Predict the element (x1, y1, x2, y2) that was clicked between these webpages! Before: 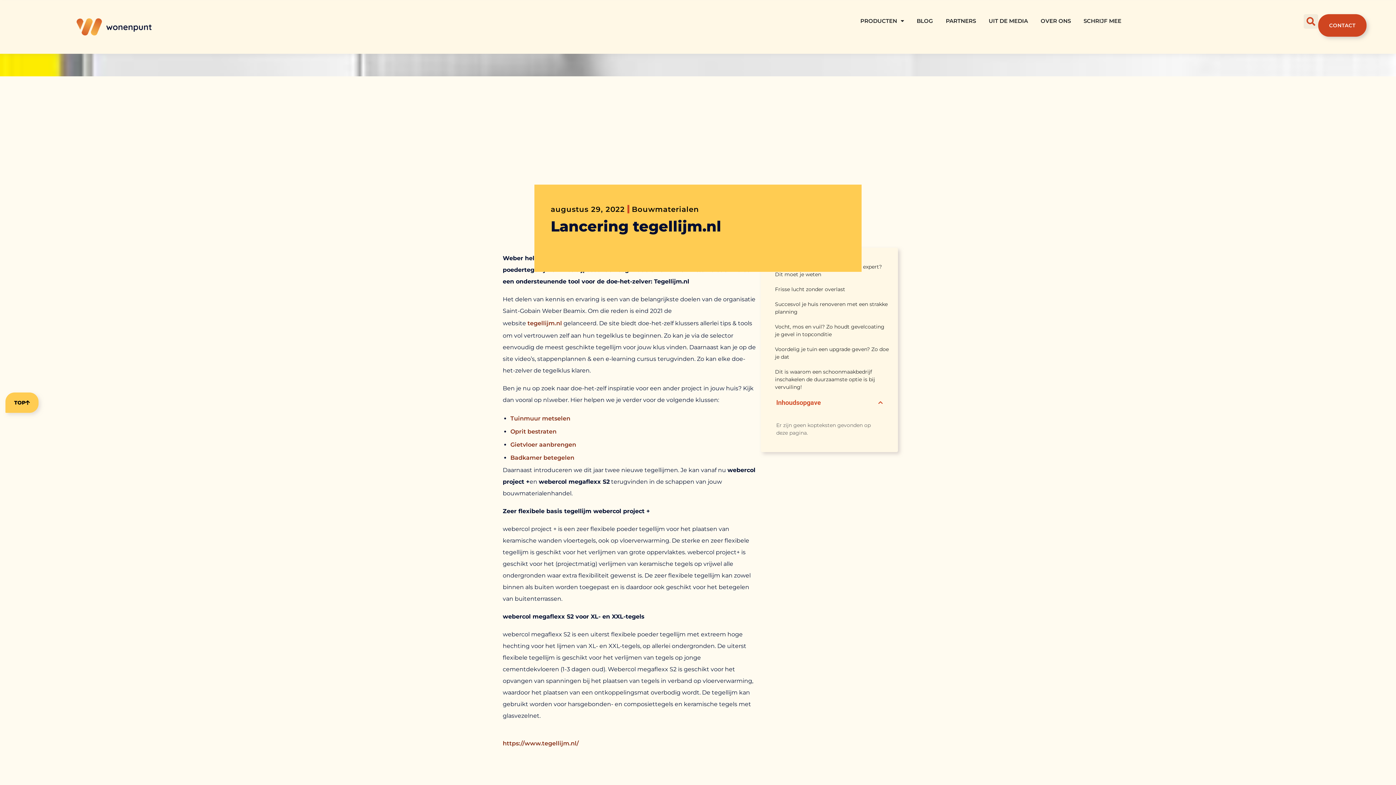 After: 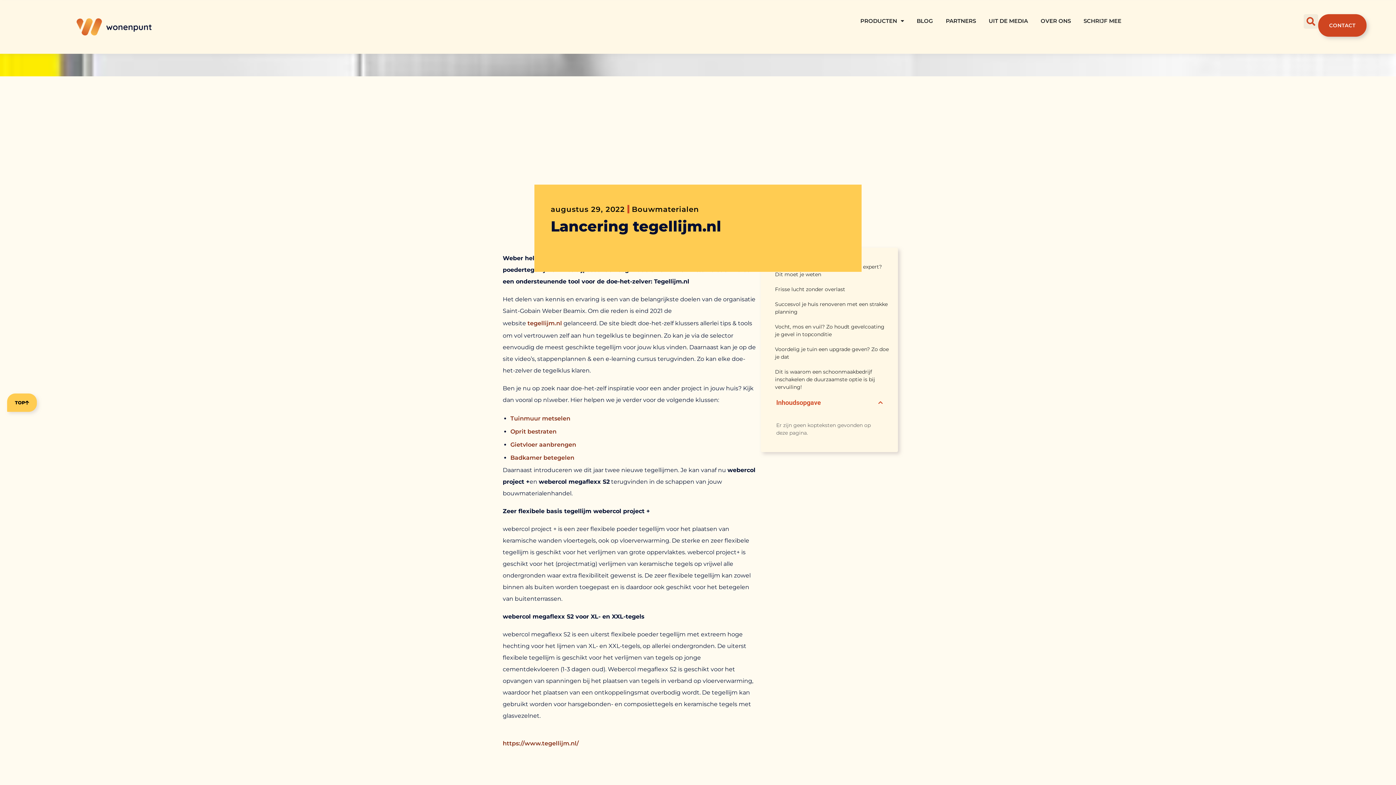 Action: bbox: (5, 392, 38, 413) label: TOP